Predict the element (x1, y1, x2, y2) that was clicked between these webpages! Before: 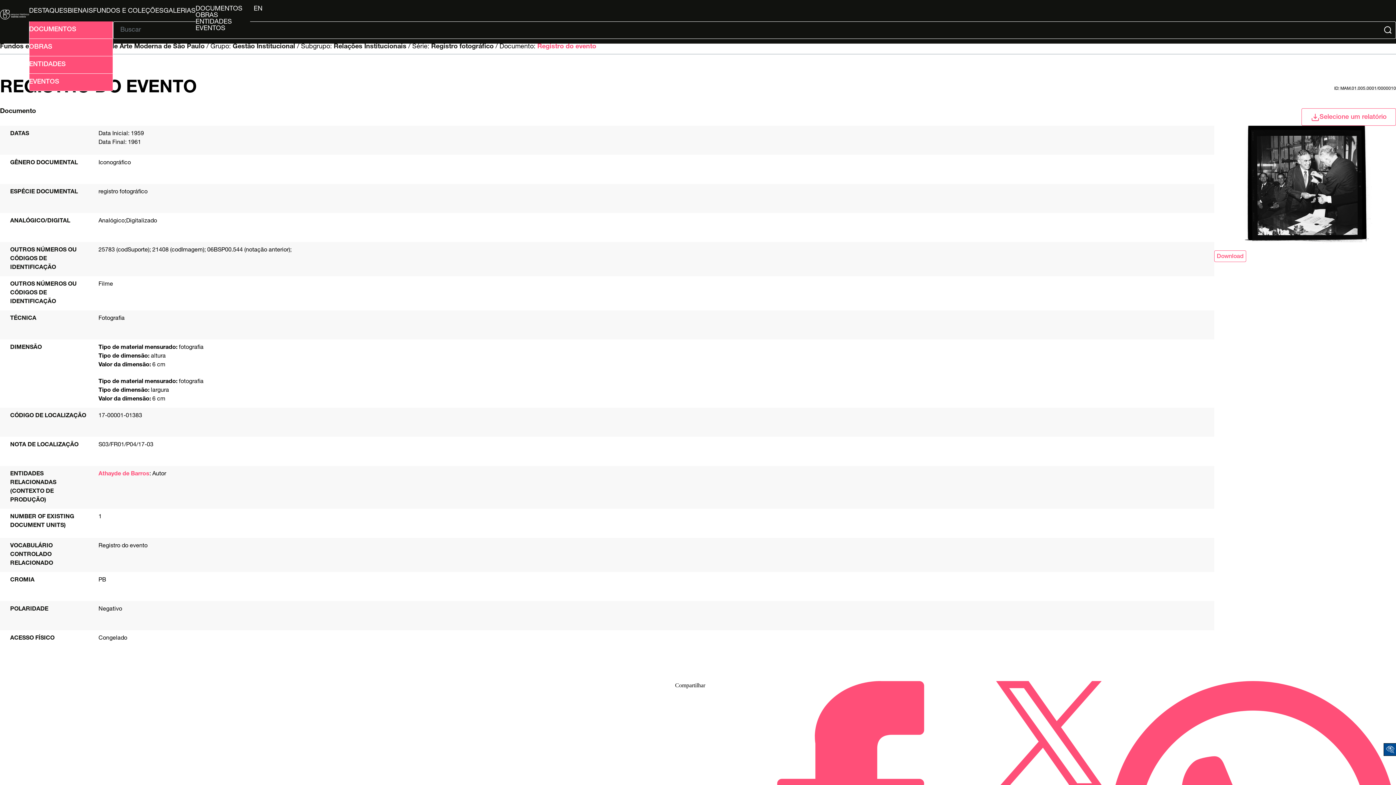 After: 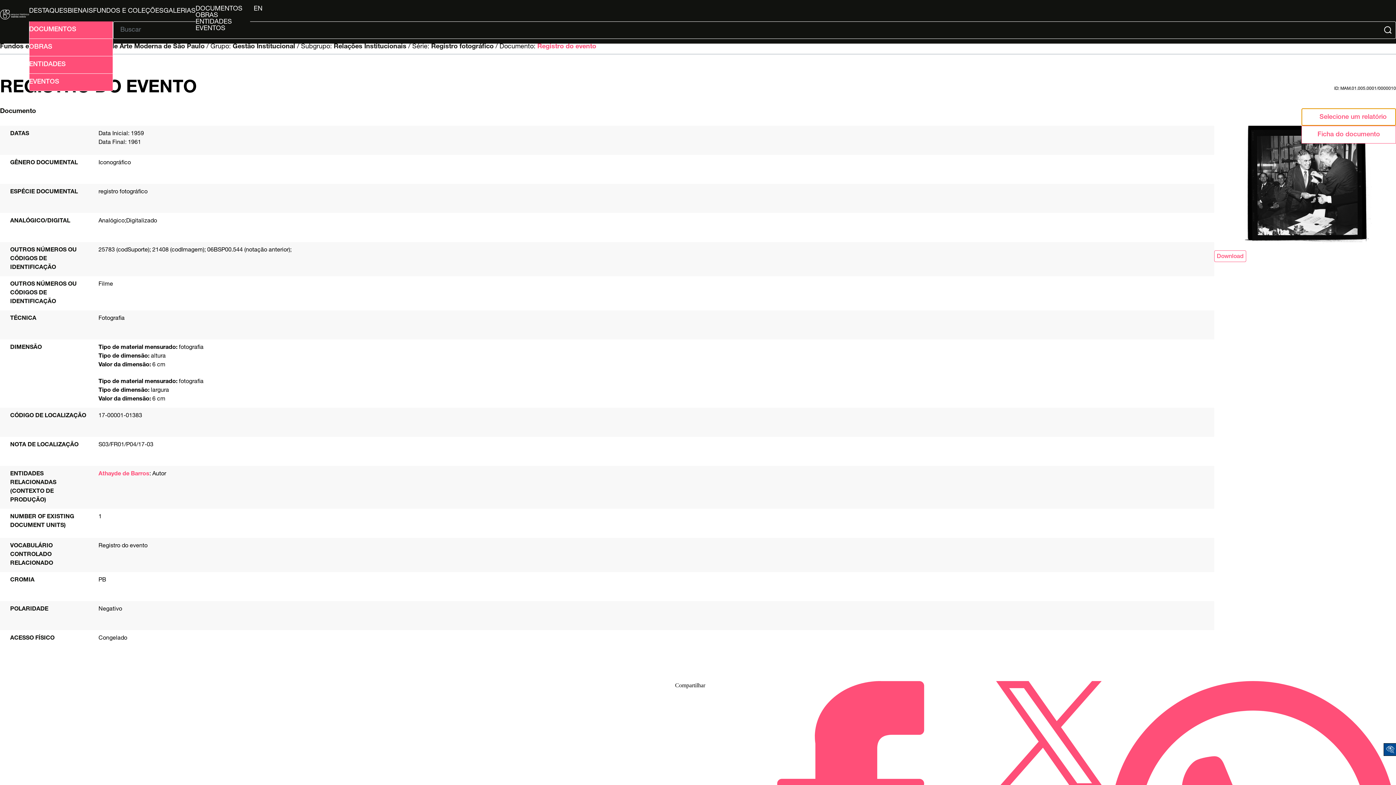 Action: bbox: (1301, 108, 1396, 125) label: Selecione um relatório